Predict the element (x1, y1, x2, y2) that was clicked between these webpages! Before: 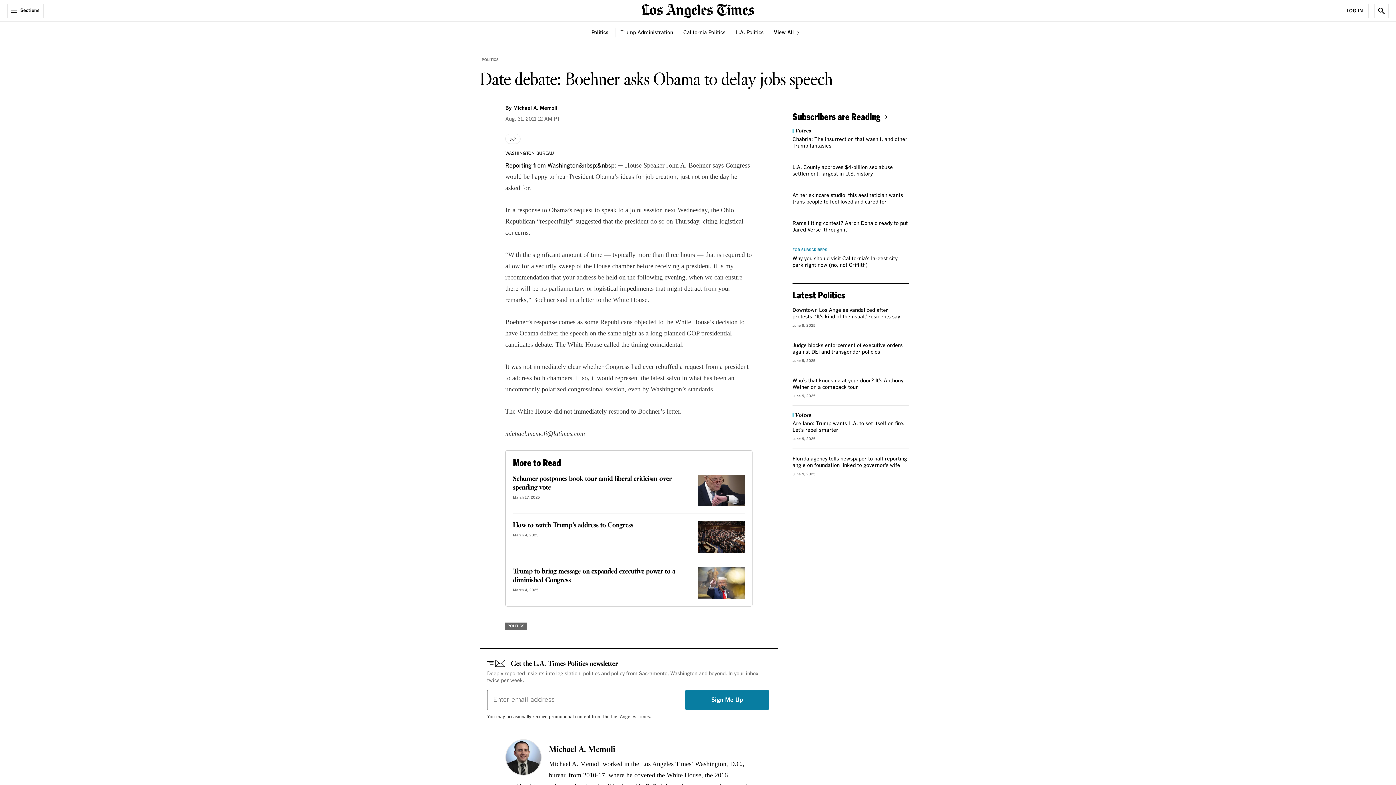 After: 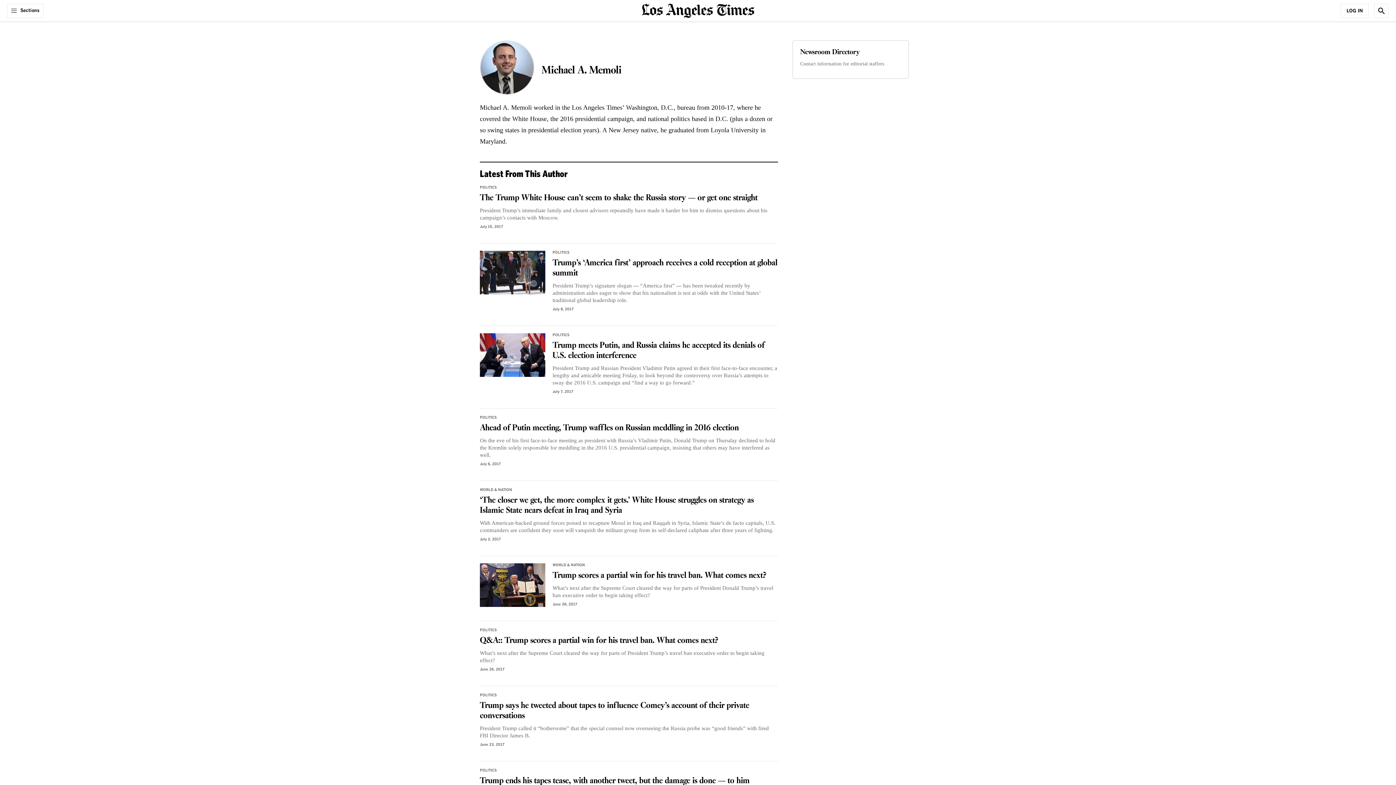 Action: bbox: (549, 744, 615, 756) label: Michael A. Memoli